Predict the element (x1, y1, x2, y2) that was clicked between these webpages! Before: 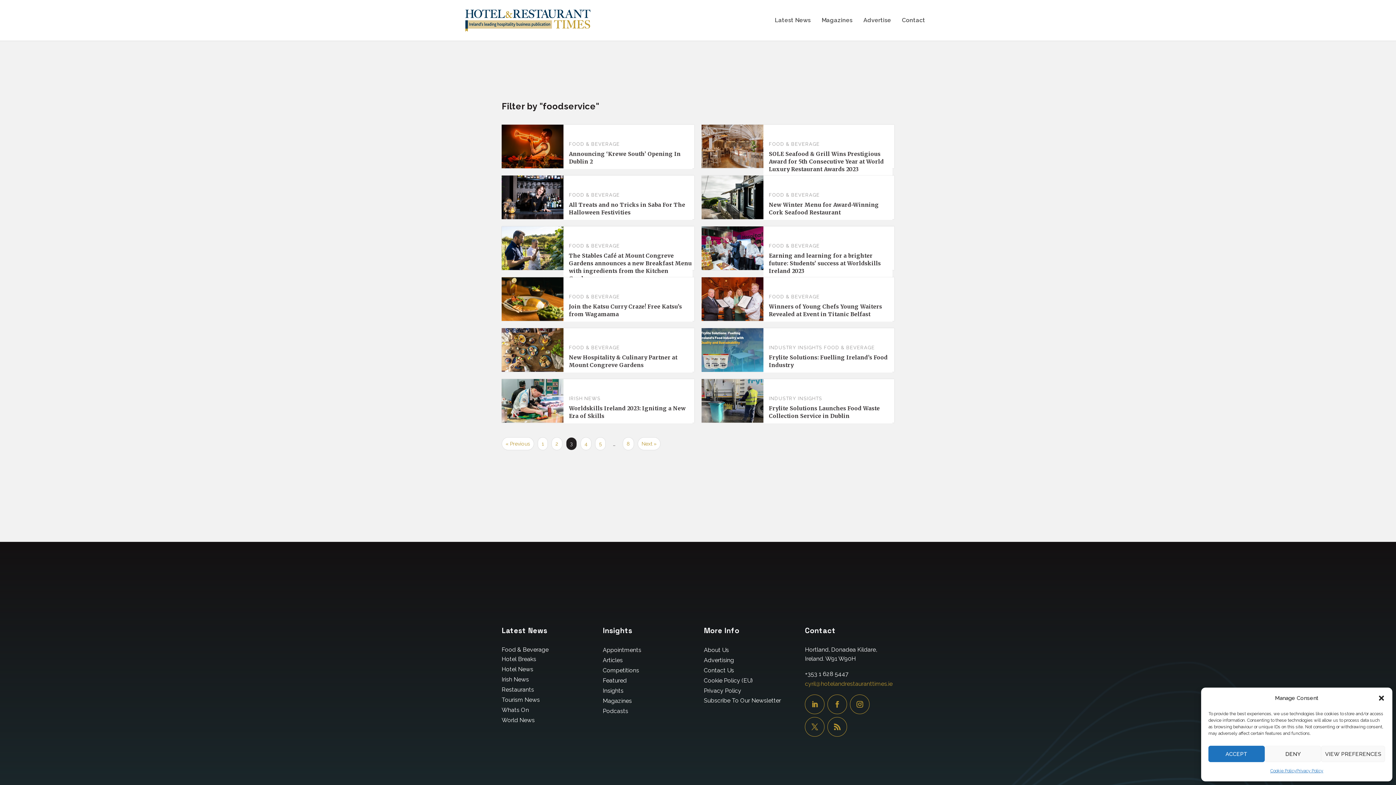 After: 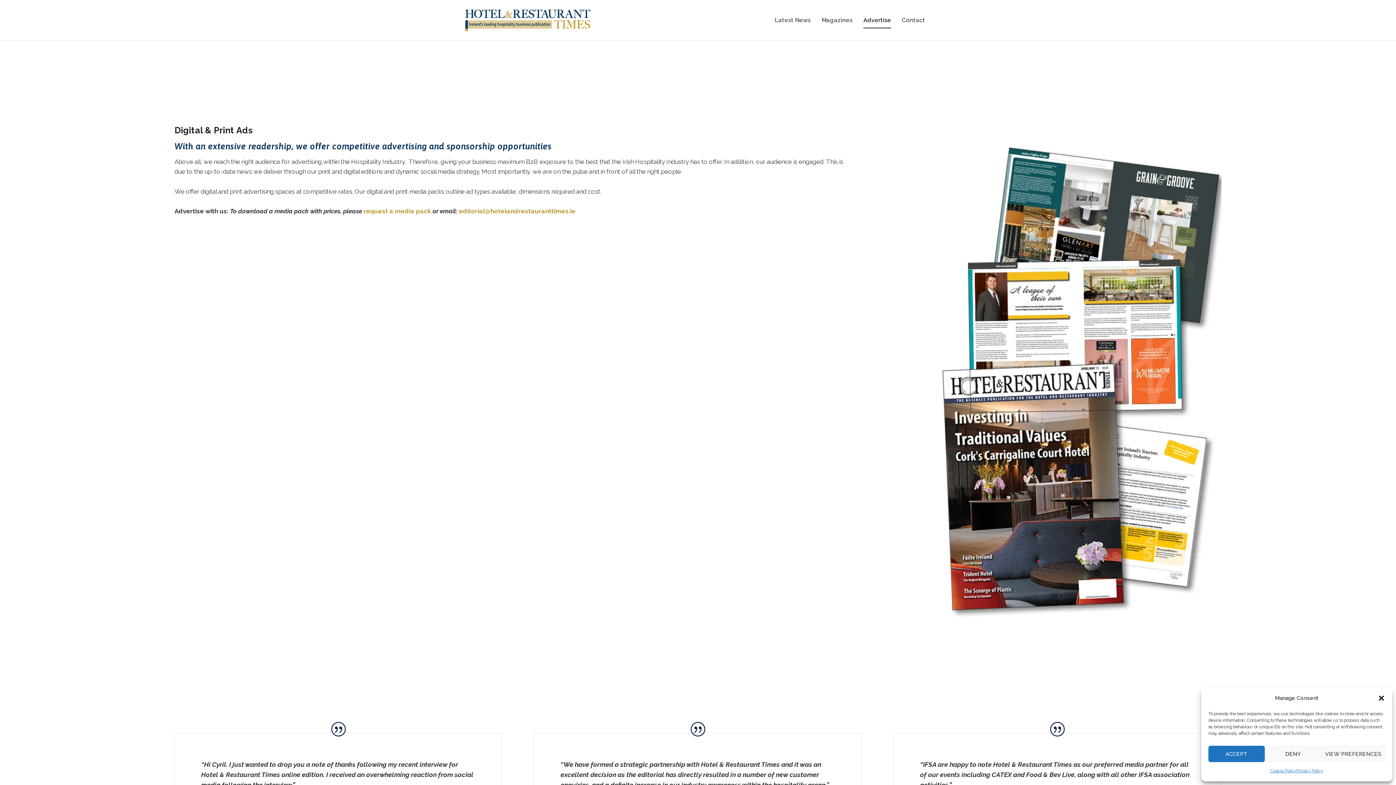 Action: label: Advertising bbox: (704, 657, 734, 664)